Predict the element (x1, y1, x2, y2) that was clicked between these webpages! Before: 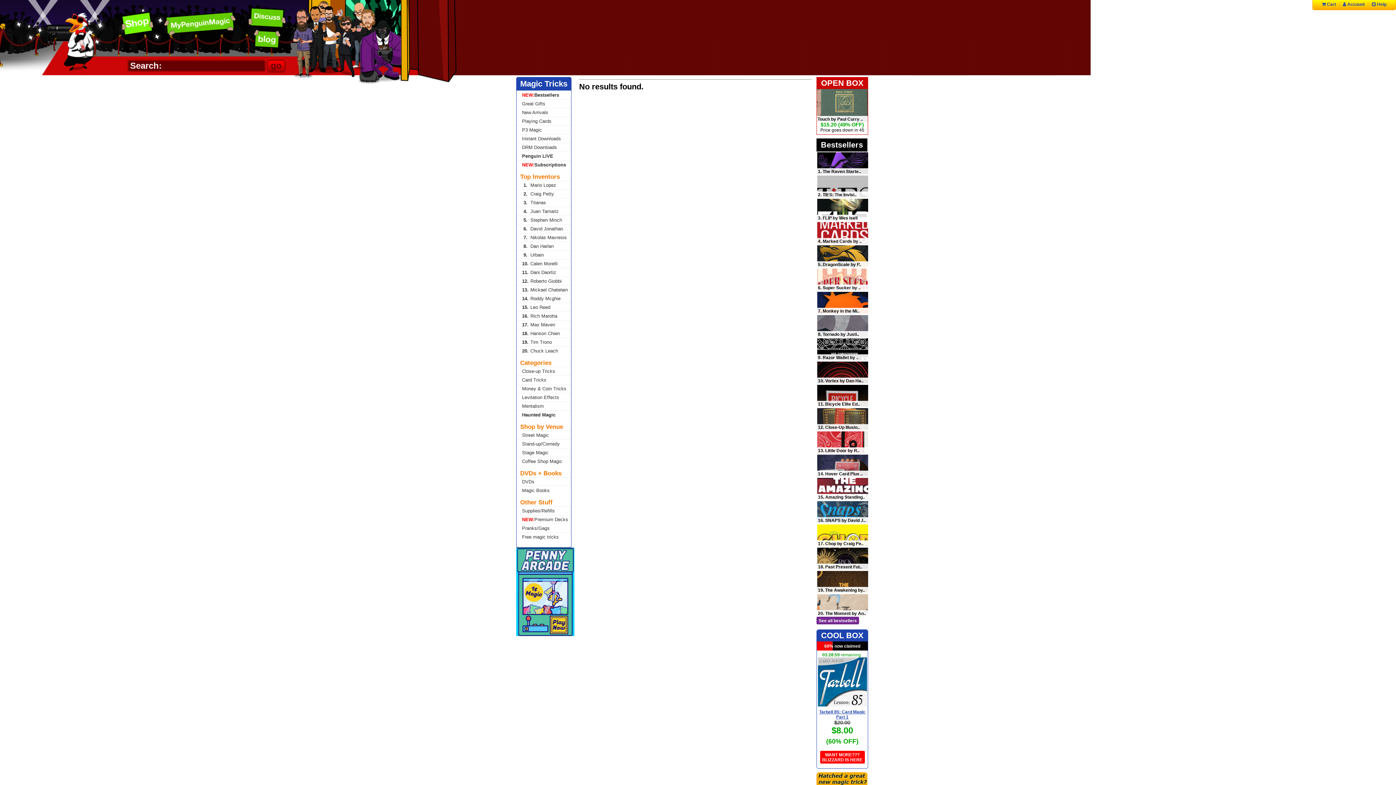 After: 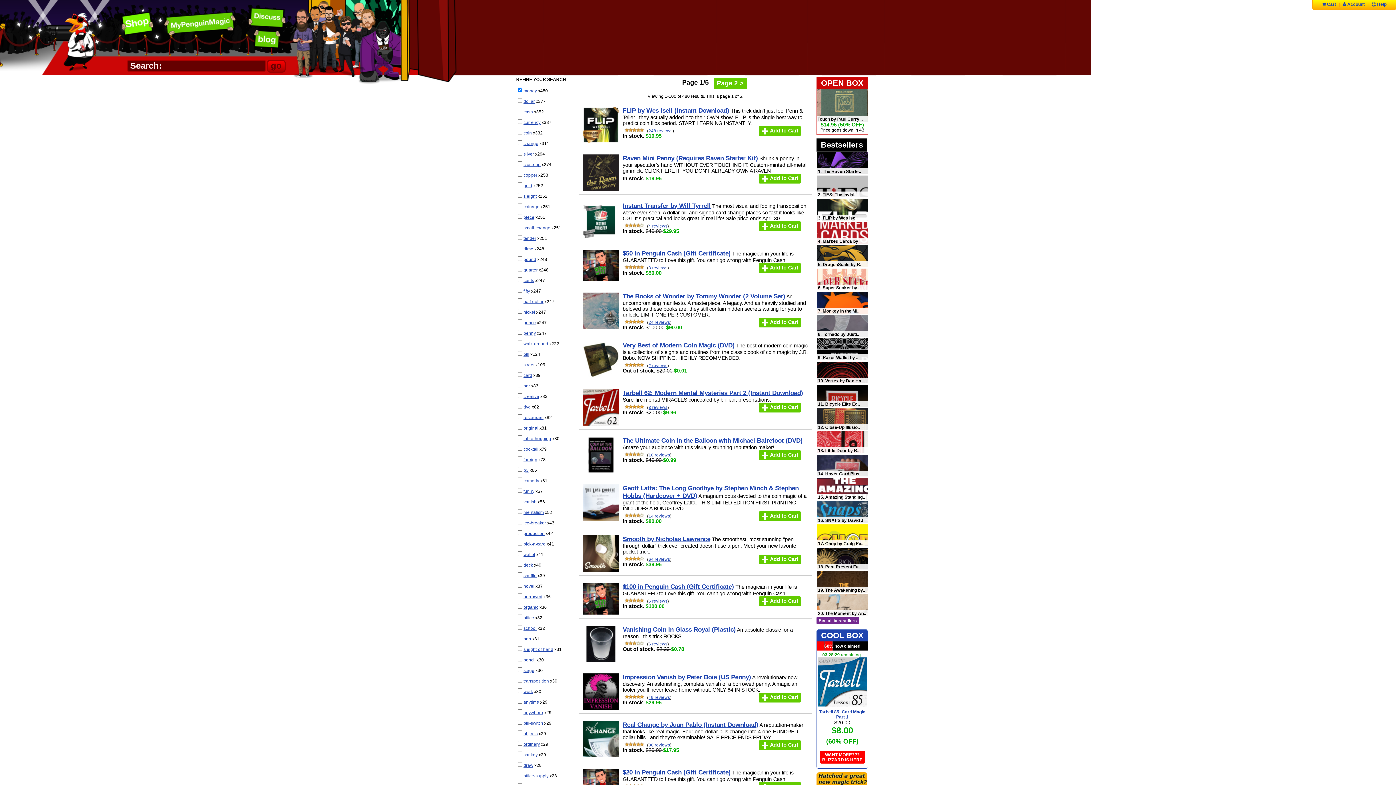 Action: label: Money & Coin Tricks bbox: (516, 384, 571, 393)